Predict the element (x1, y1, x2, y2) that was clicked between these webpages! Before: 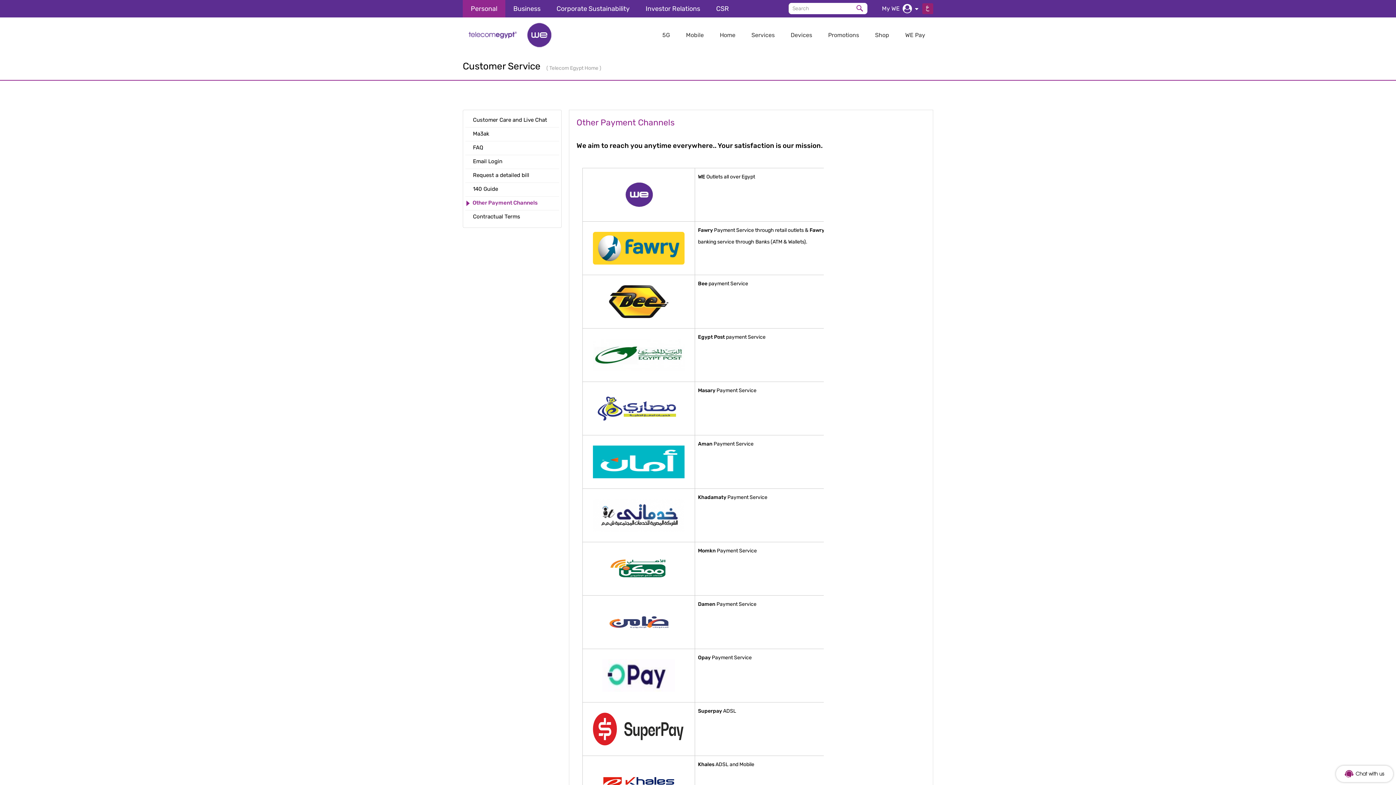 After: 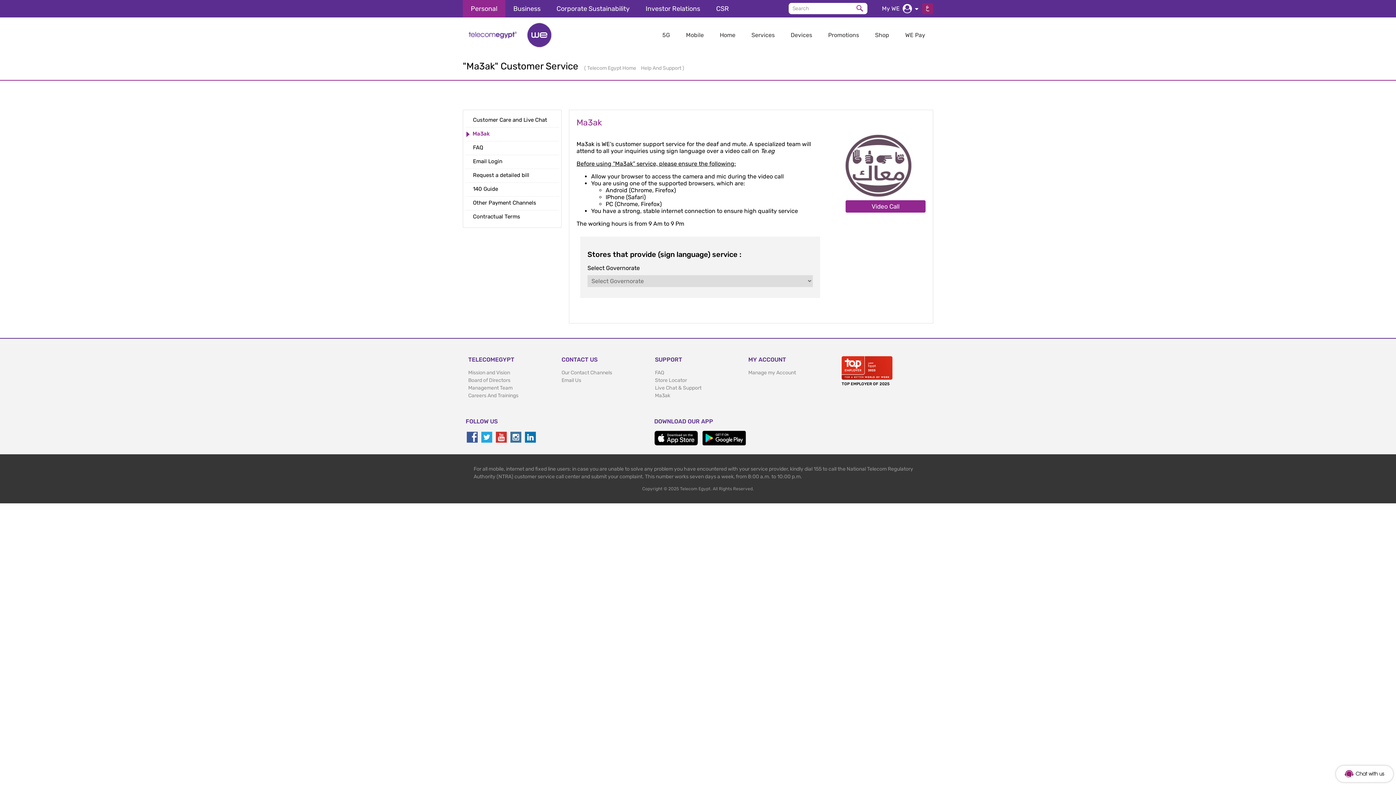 Action: bbox: (465, 127, 494, 141) label:  Ma3ak